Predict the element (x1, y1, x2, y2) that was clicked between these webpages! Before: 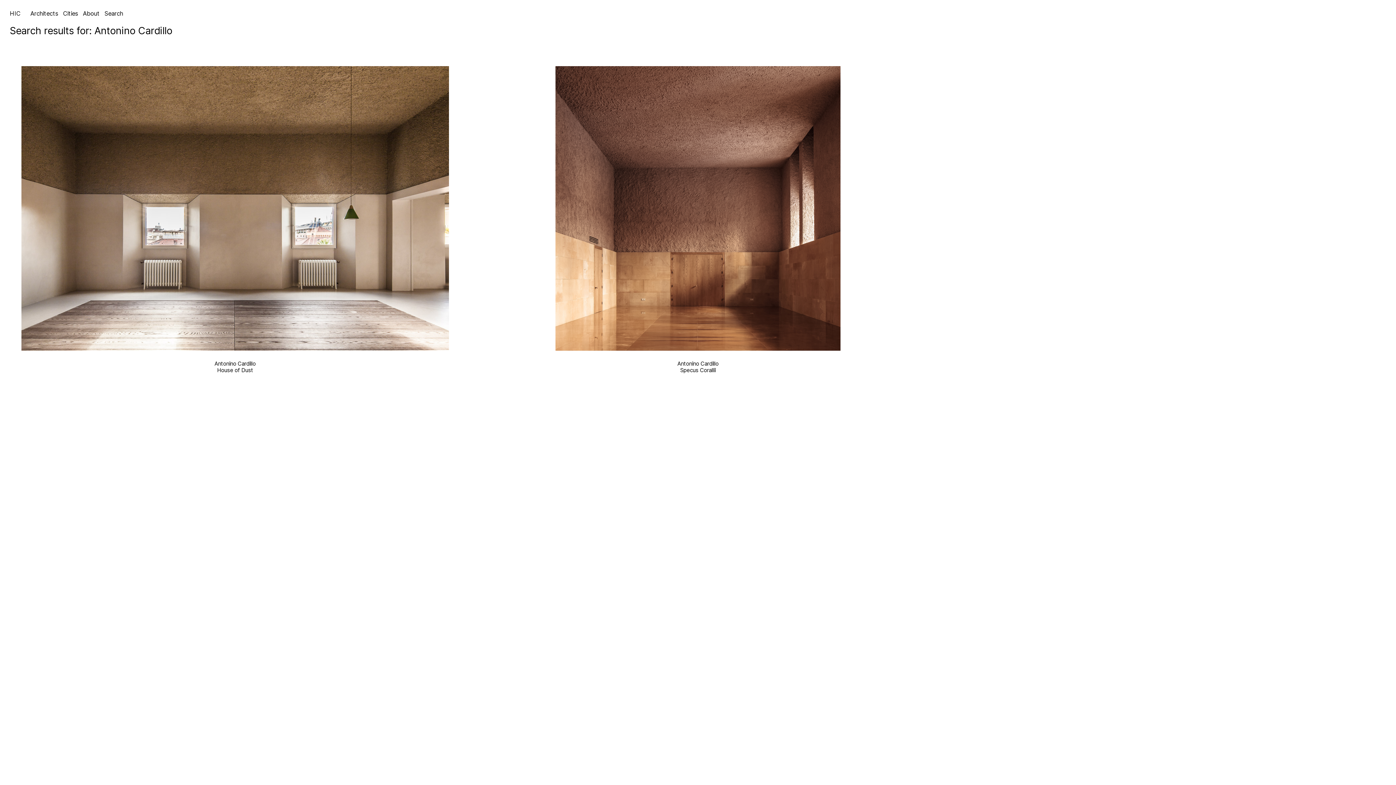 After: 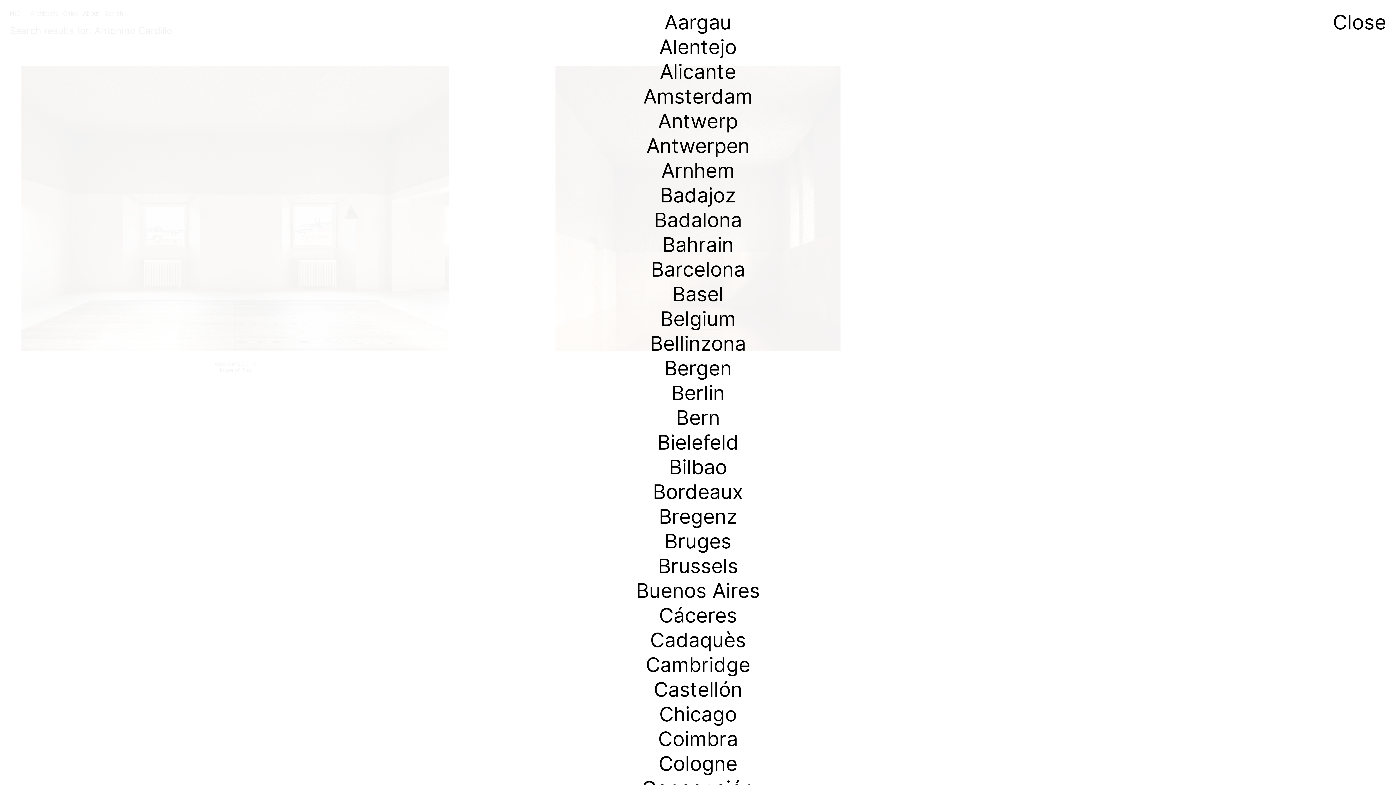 Action: bbox: (63, 9, 77, 17) label: Cities